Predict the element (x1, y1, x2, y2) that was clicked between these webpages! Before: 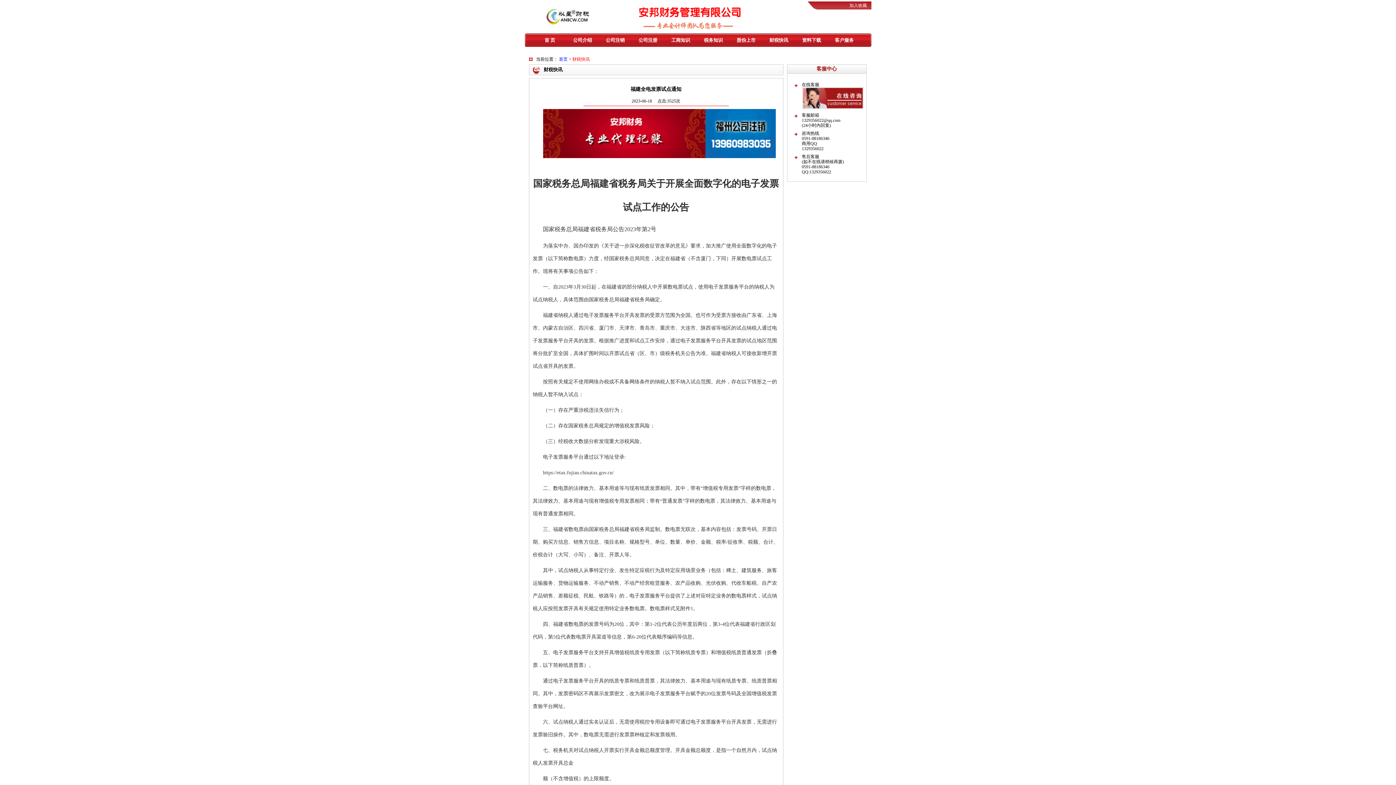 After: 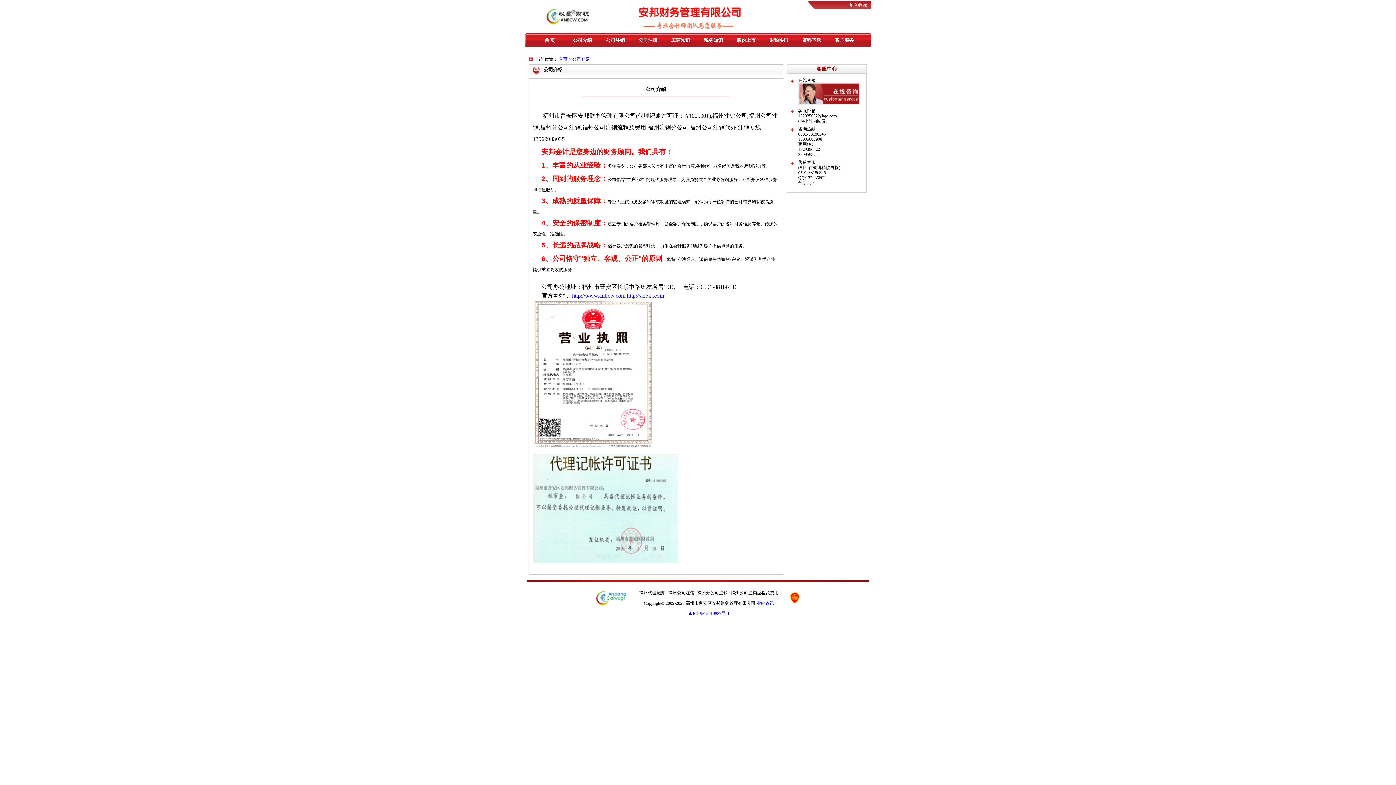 Action: bbox: (564, 33, 600, 46) label: 公司介绍